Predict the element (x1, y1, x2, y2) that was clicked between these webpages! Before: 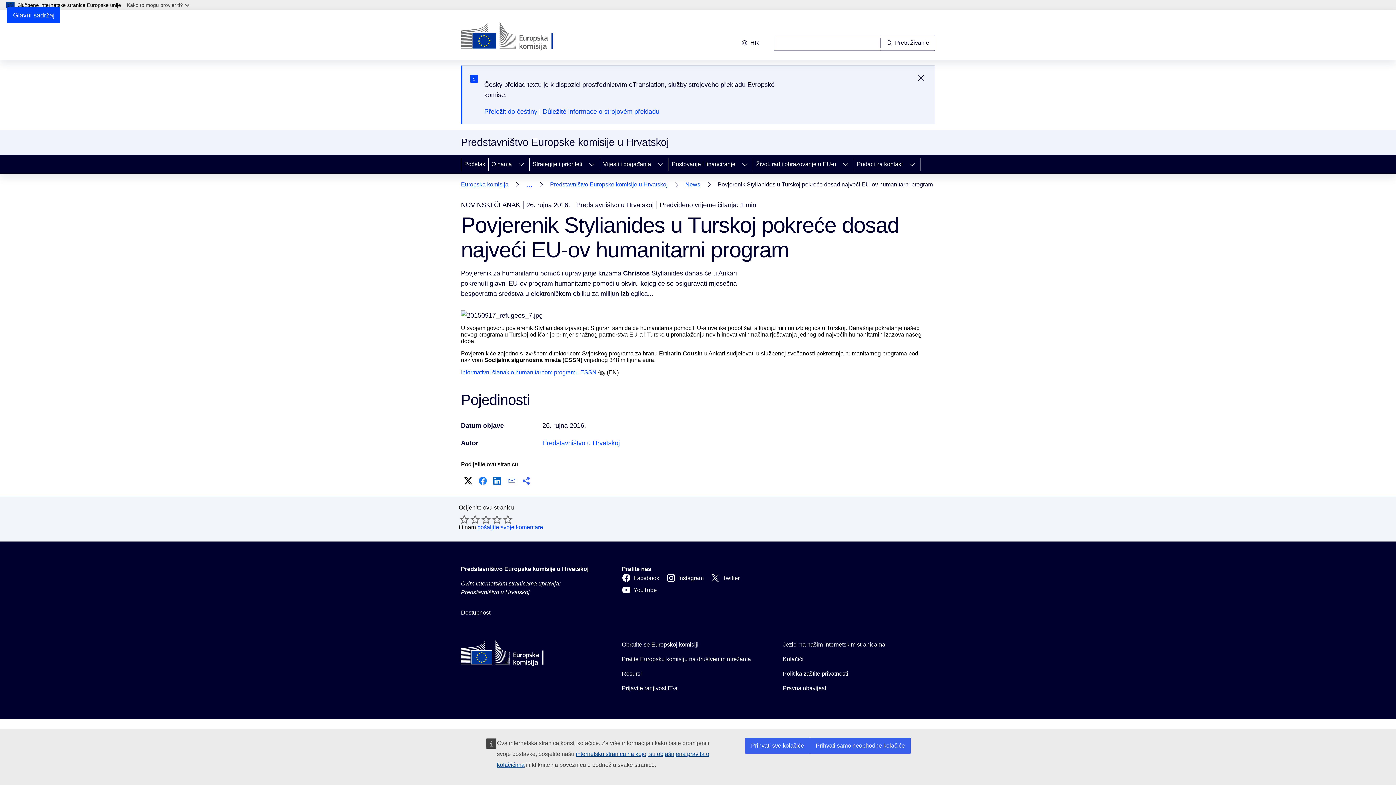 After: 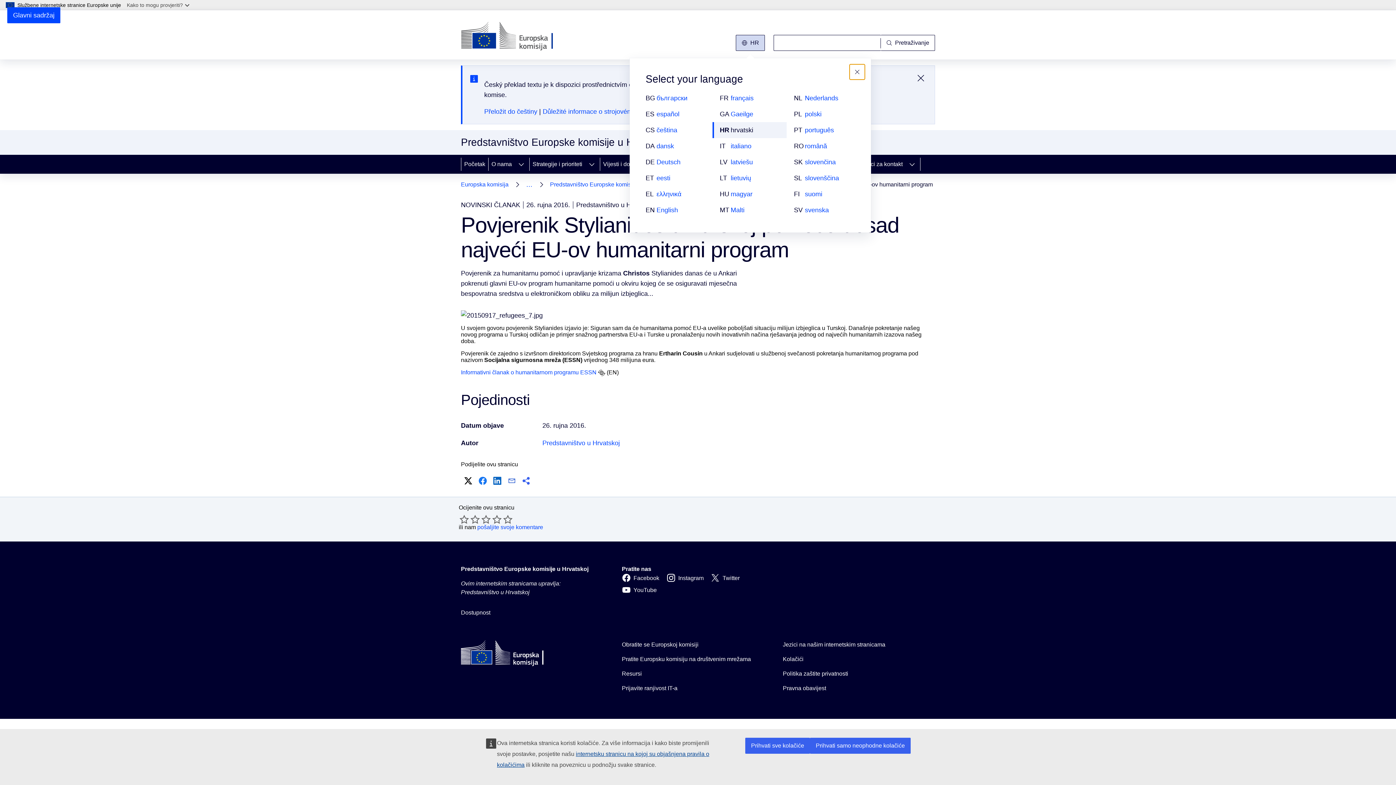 Action: bbox: (736, 34, 765, 50) label: Change language, current language is hrvatski - hr